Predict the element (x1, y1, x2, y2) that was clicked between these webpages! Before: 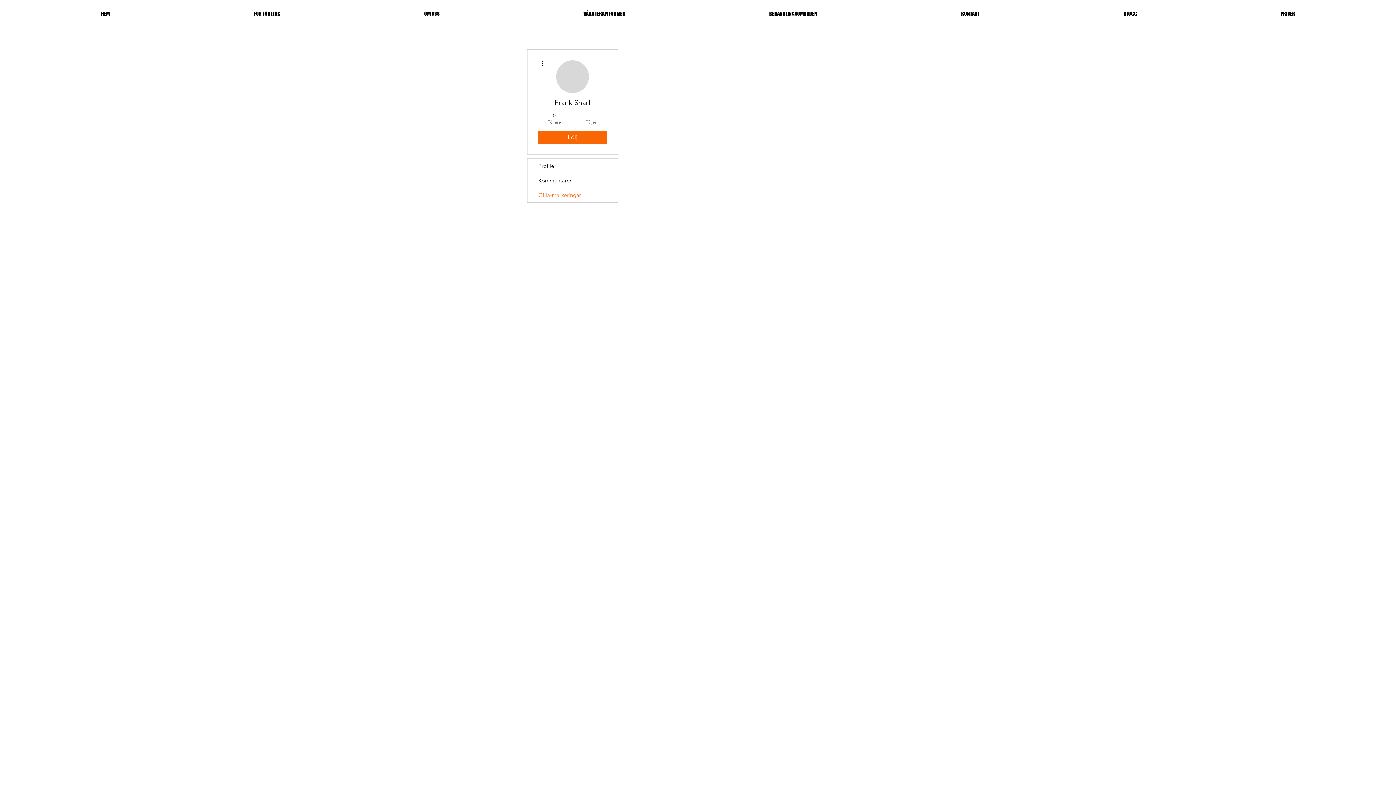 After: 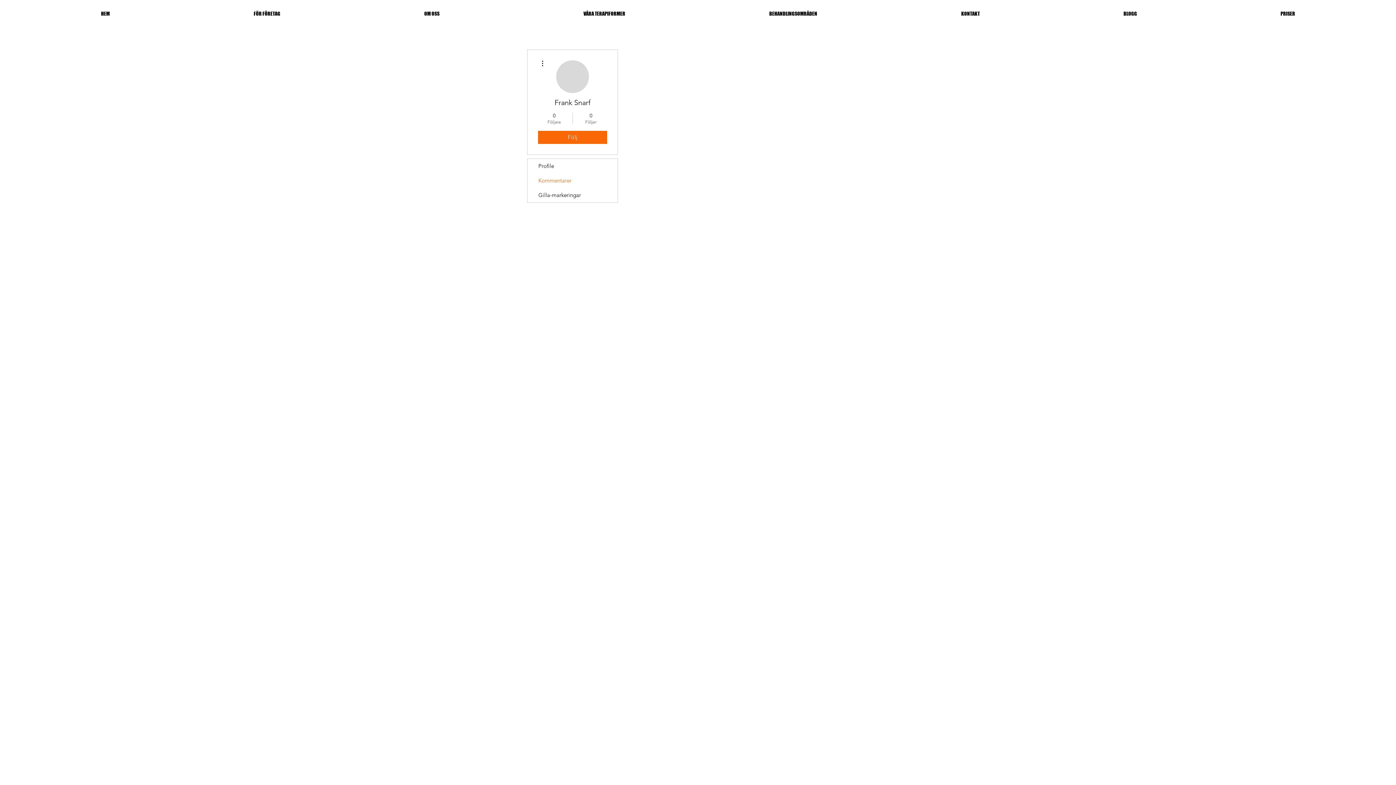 Action: bbox: (527, 173, 617, 188) label: Kommentarer